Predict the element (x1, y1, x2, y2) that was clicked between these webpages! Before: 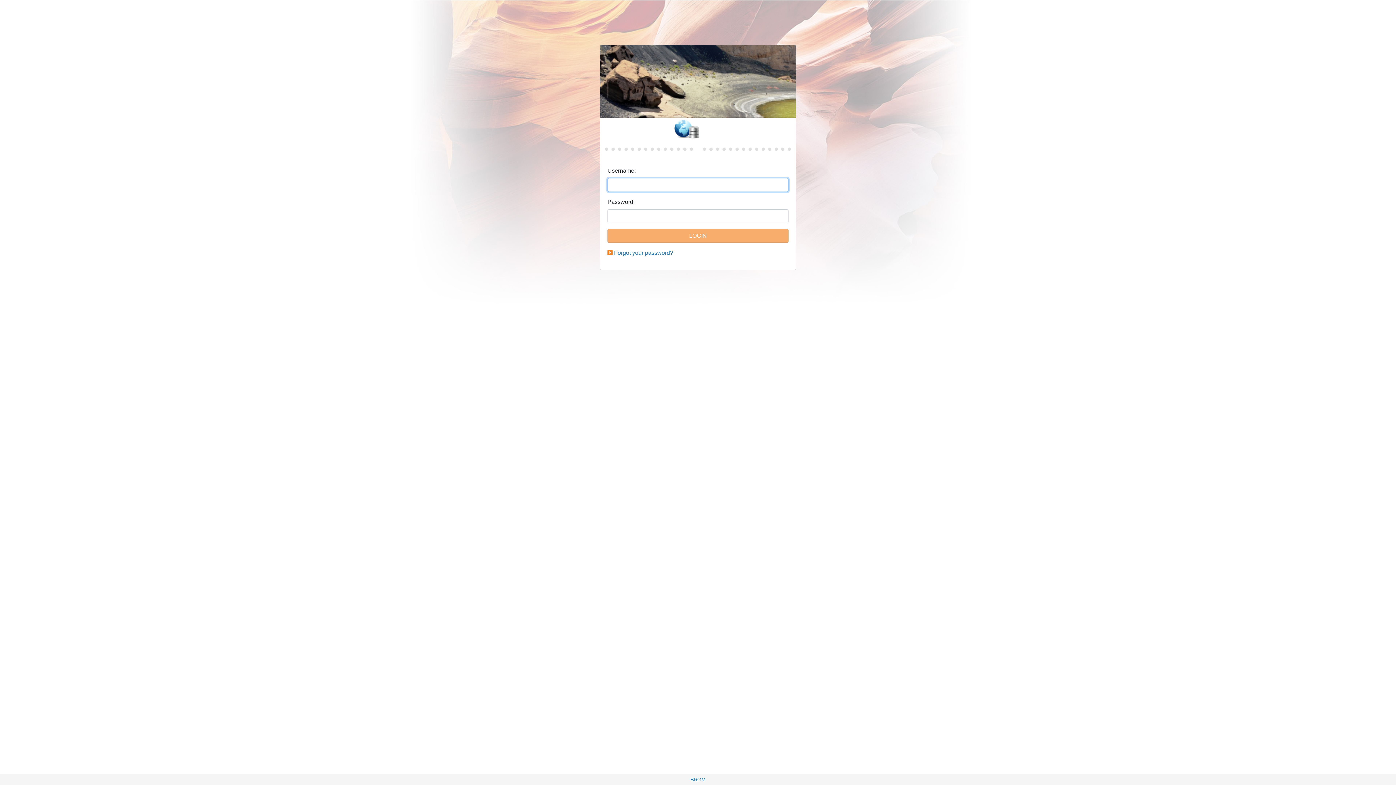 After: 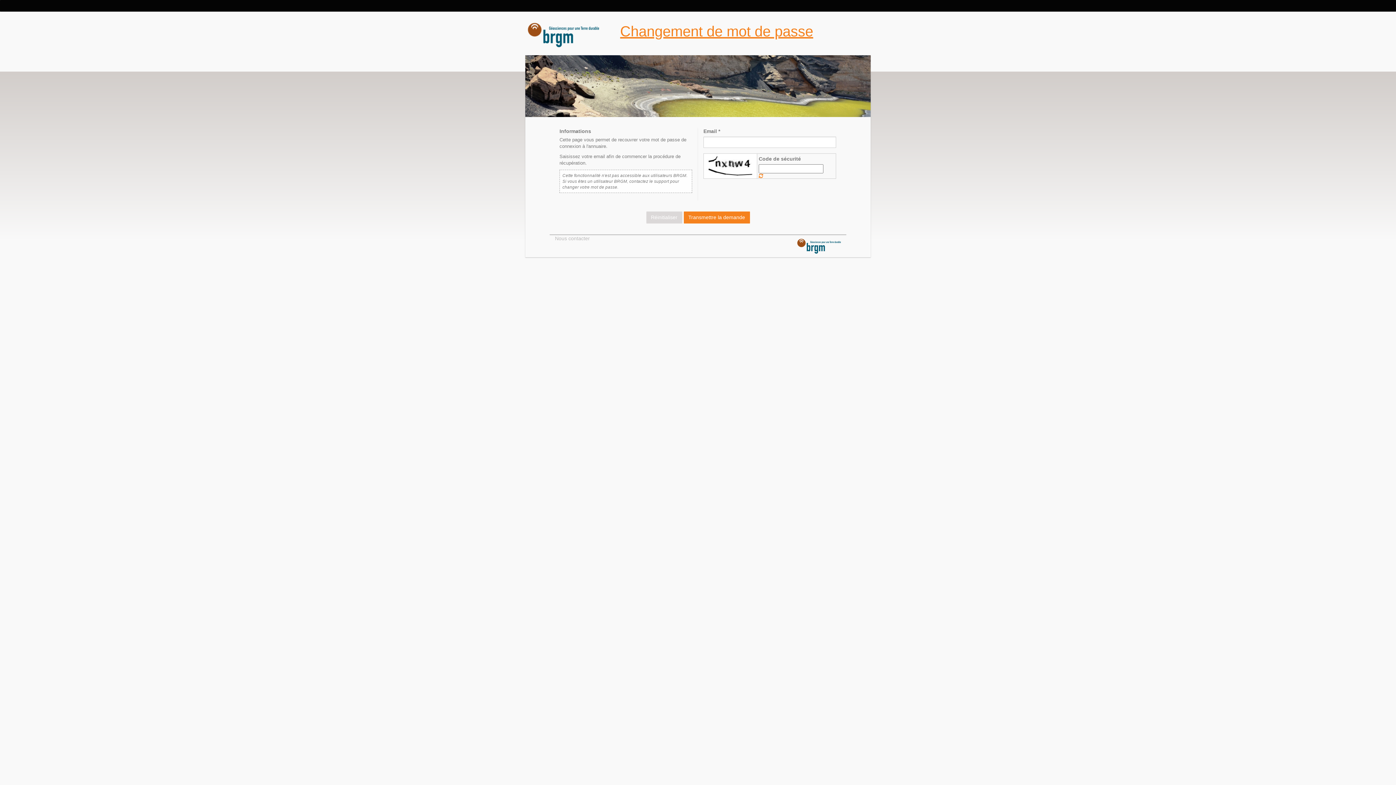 Action: bbox: (614, 249, 673, 256) label: Forgot your password?